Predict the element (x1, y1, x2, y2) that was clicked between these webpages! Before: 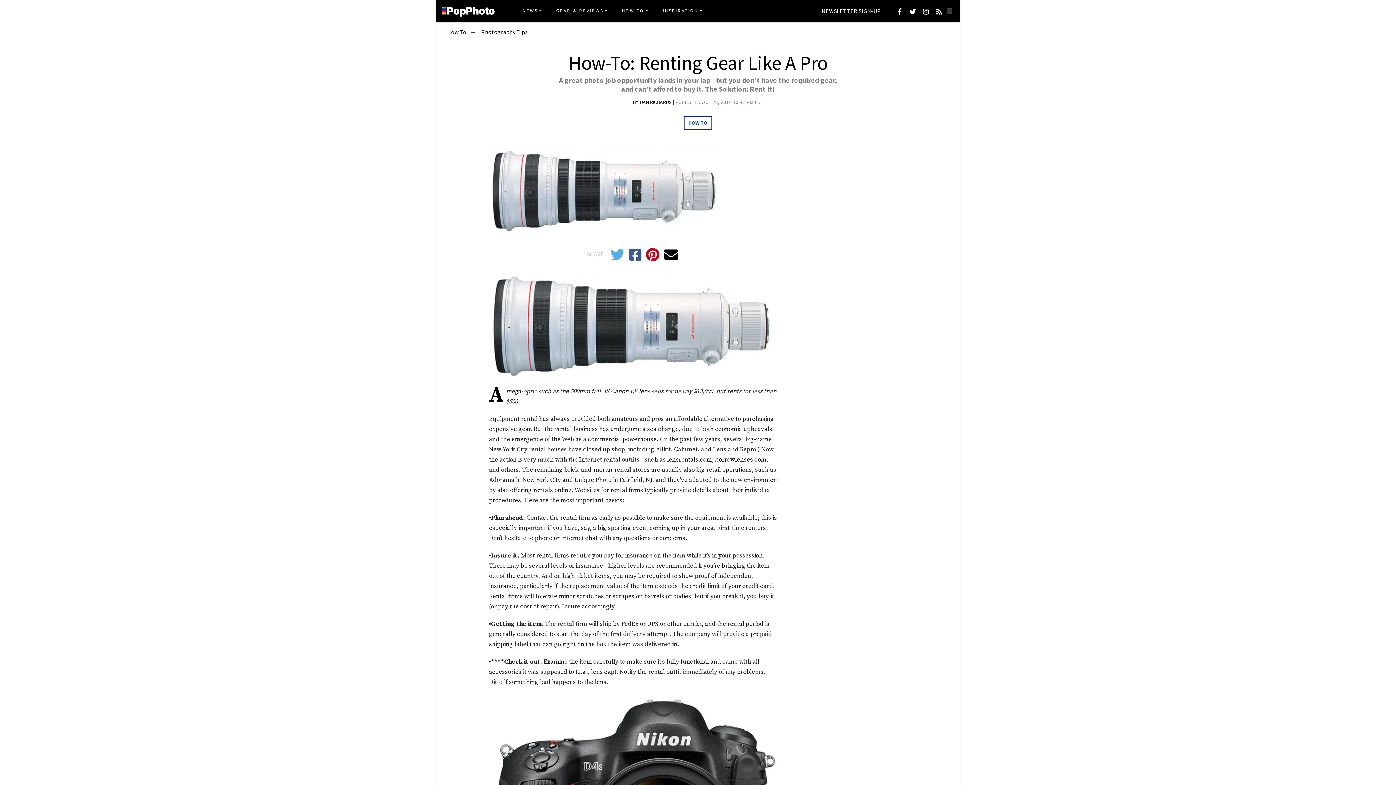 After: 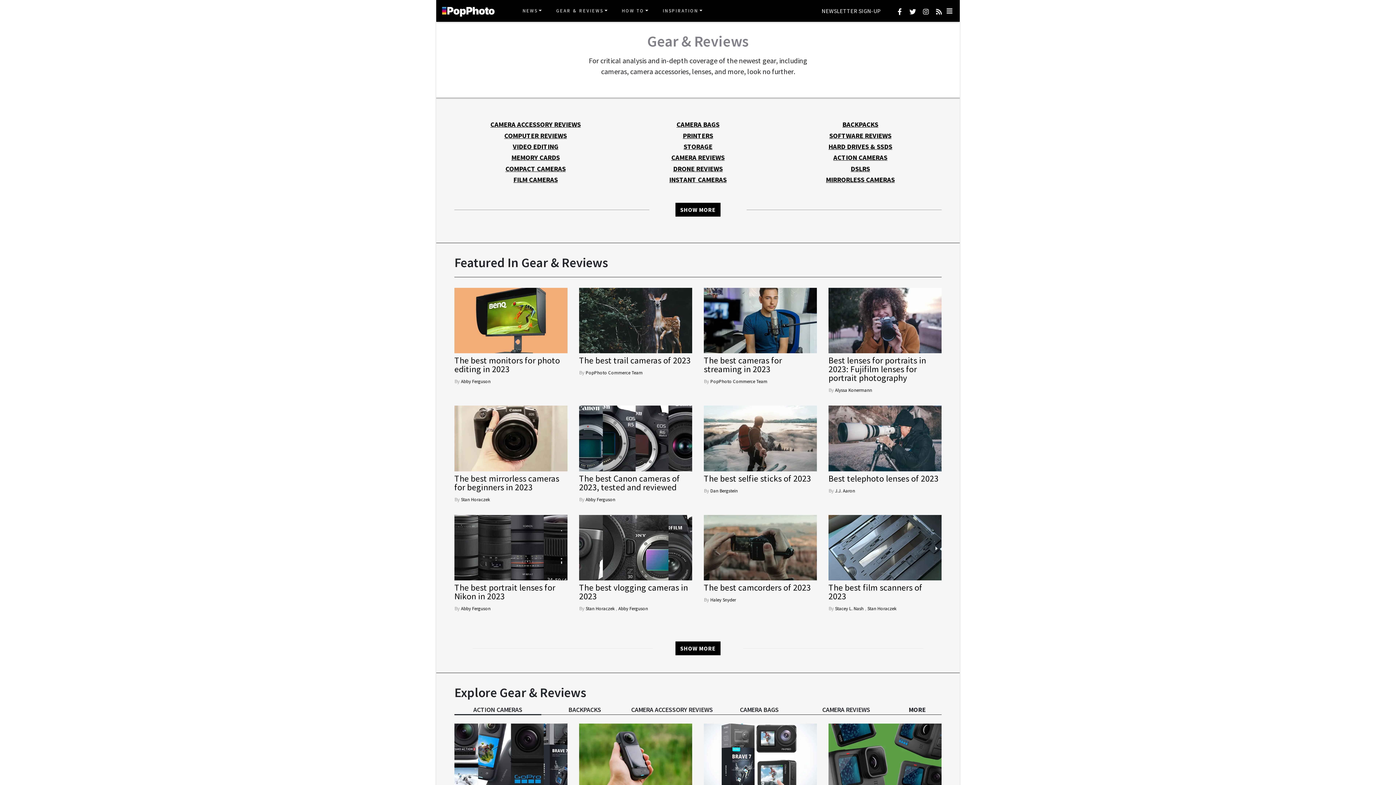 Action: label: GEAR & REVIEWS bbox: (550, 5, 613, 16)